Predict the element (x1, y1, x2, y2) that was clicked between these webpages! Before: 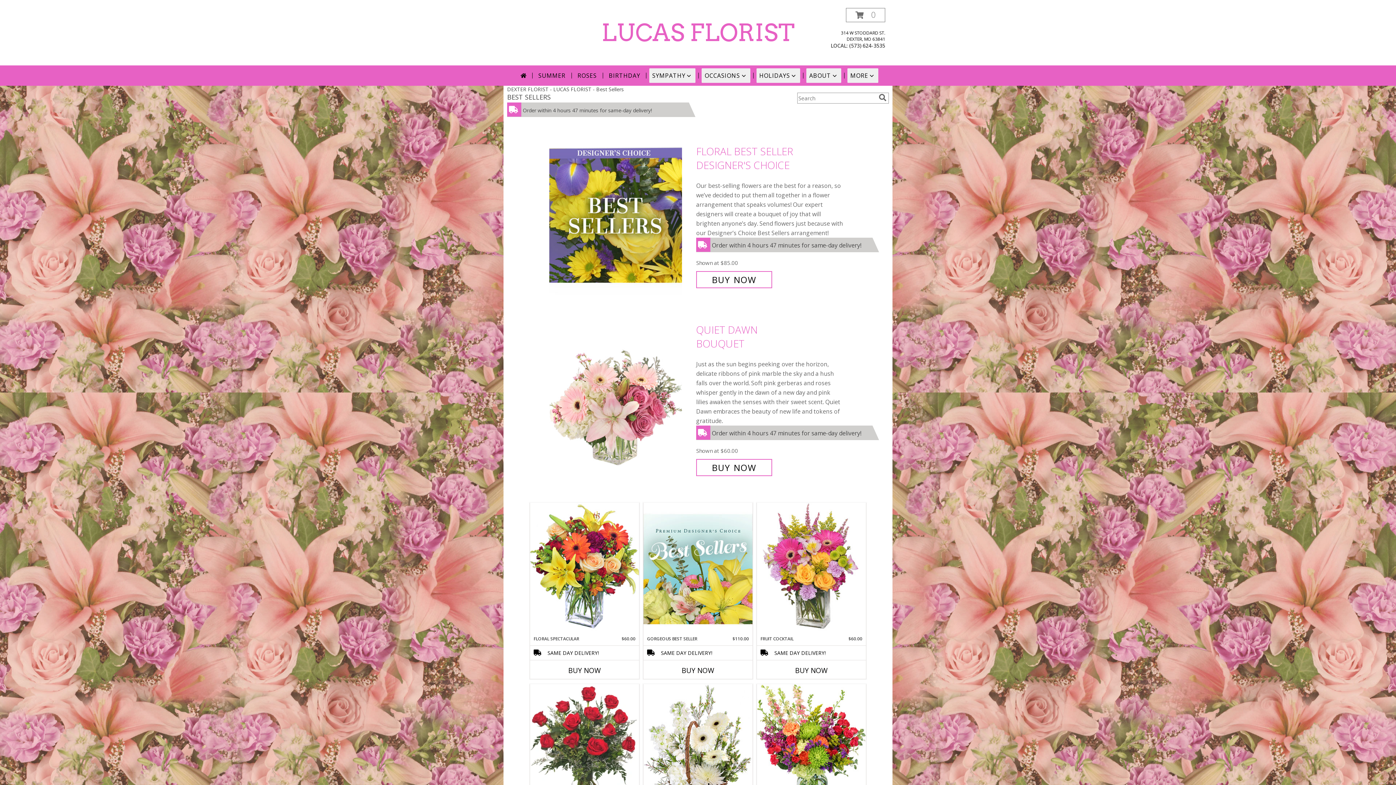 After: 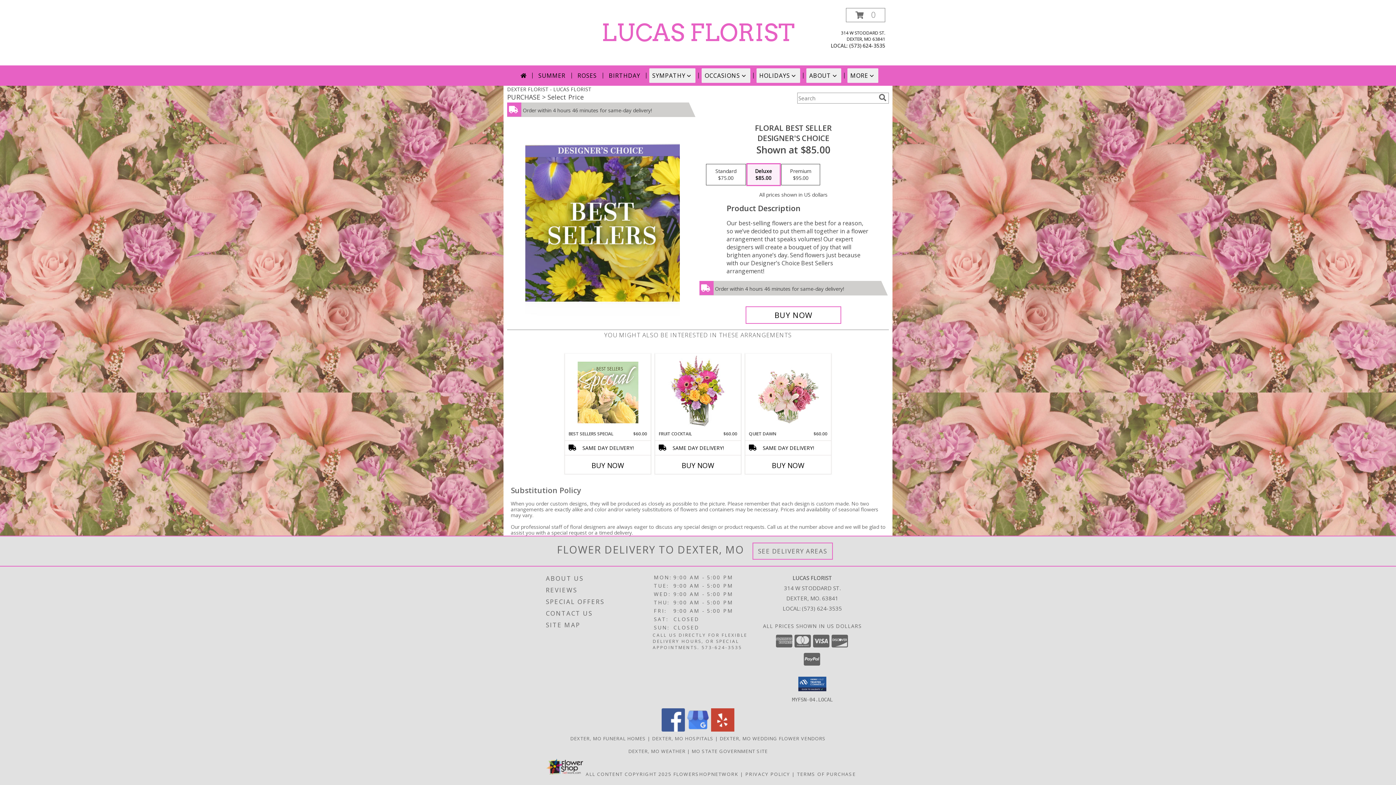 Action: bbox: (549, 212, 692, 219) label: View Floral Best Seller Designer's Choice Info